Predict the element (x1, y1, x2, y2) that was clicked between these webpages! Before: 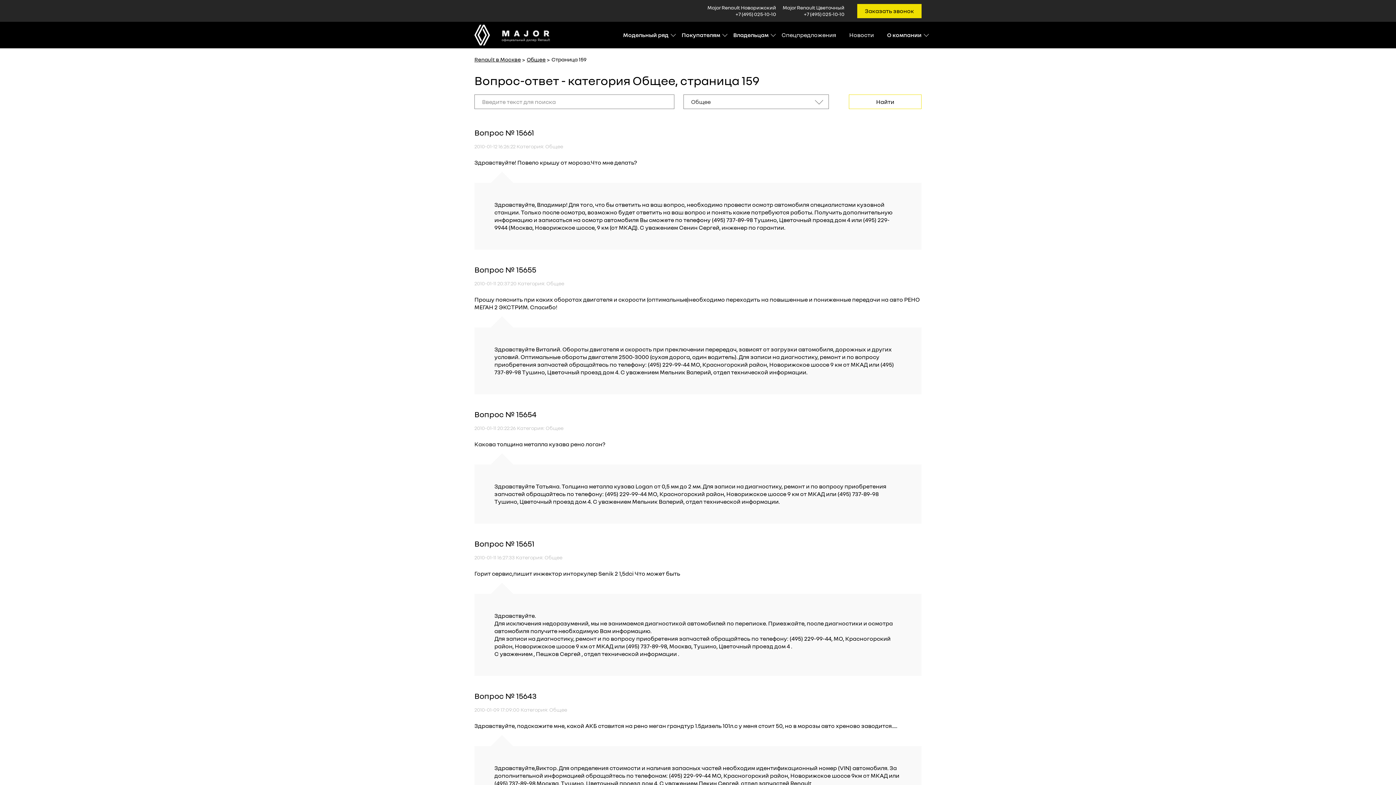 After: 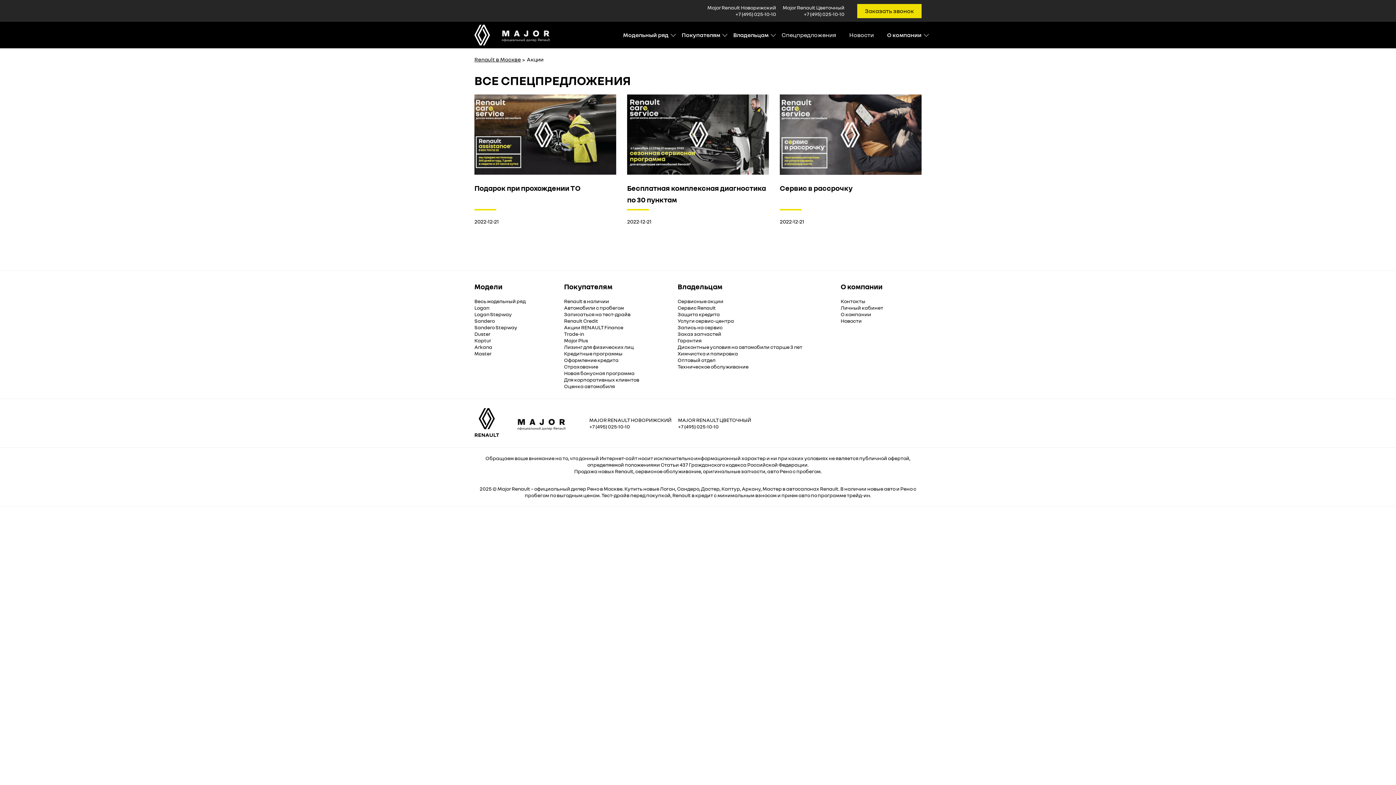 Action: bbox: (781, 31, 836, 38) label: Спецпредложения